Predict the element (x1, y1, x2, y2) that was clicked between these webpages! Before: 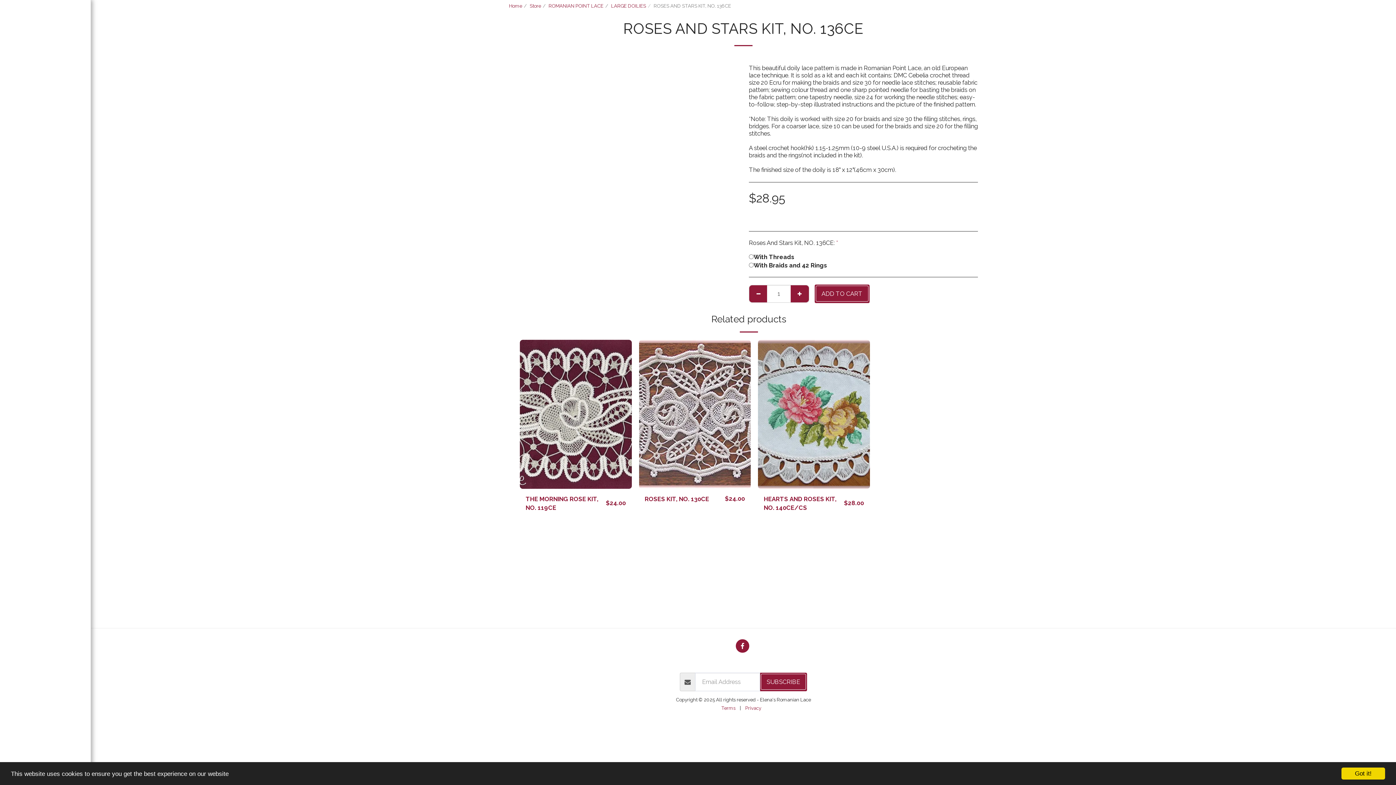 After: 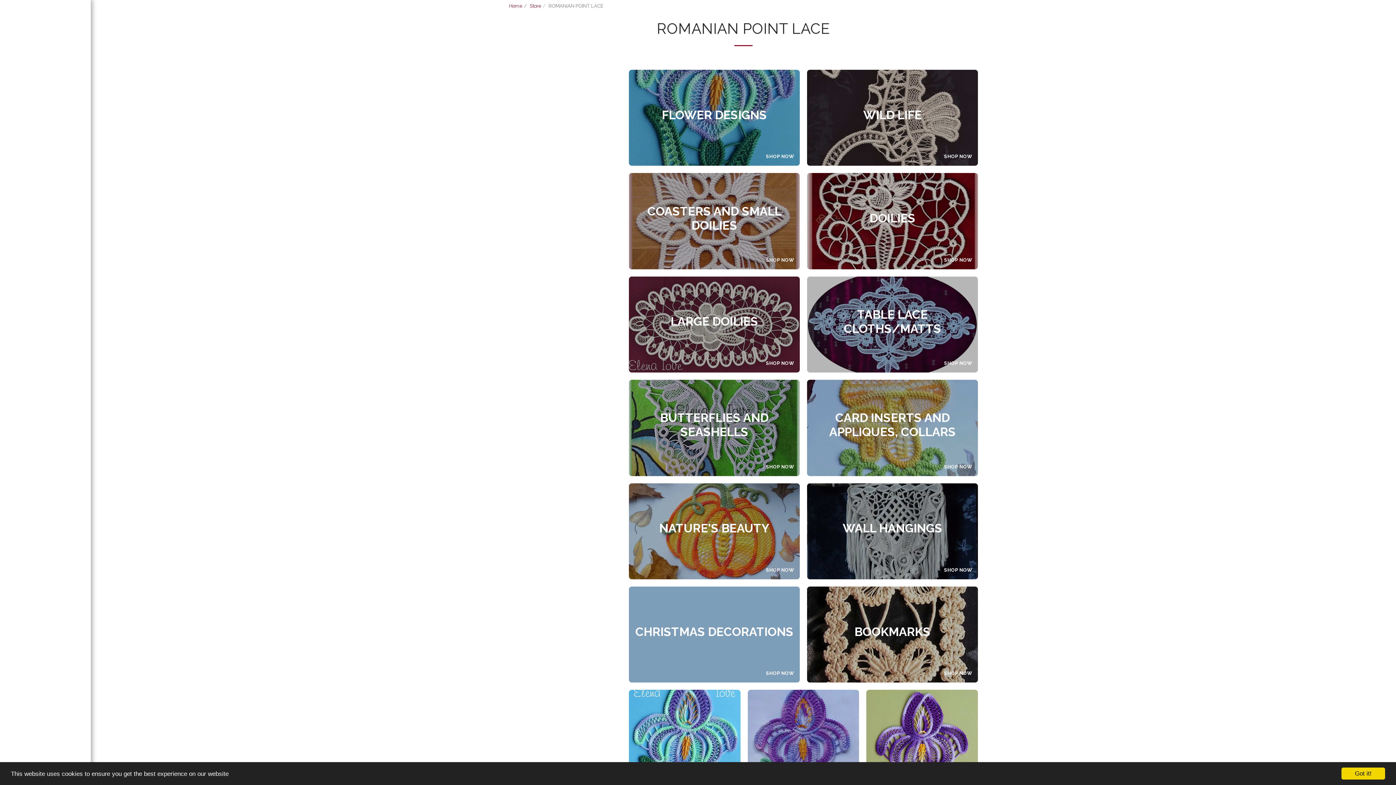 Action: label: ROMANIAN POINT LACE bbox: (548, 3, 603, 8)